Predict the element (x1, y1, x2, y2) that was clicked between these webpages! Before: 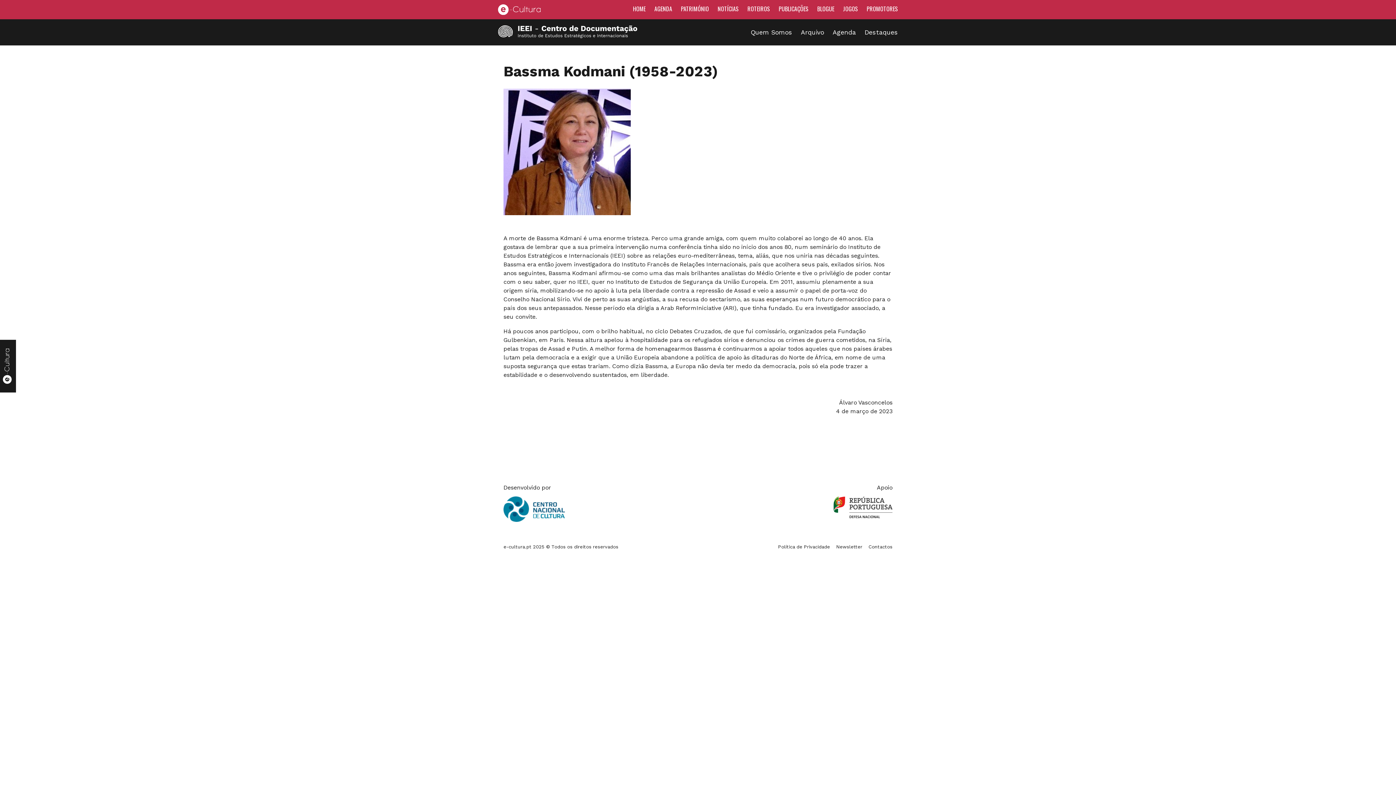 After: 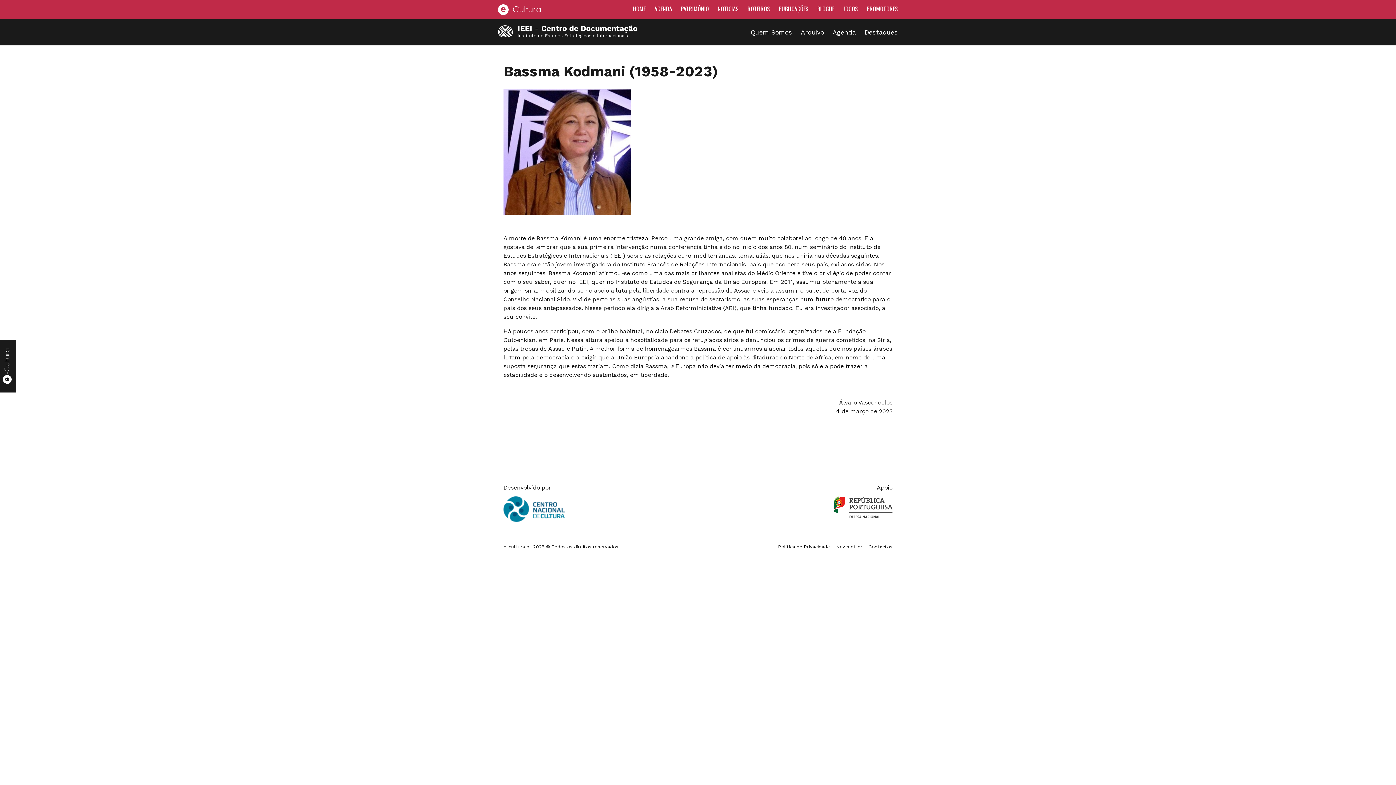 Action: bbox: (503, 516, 565, 523)